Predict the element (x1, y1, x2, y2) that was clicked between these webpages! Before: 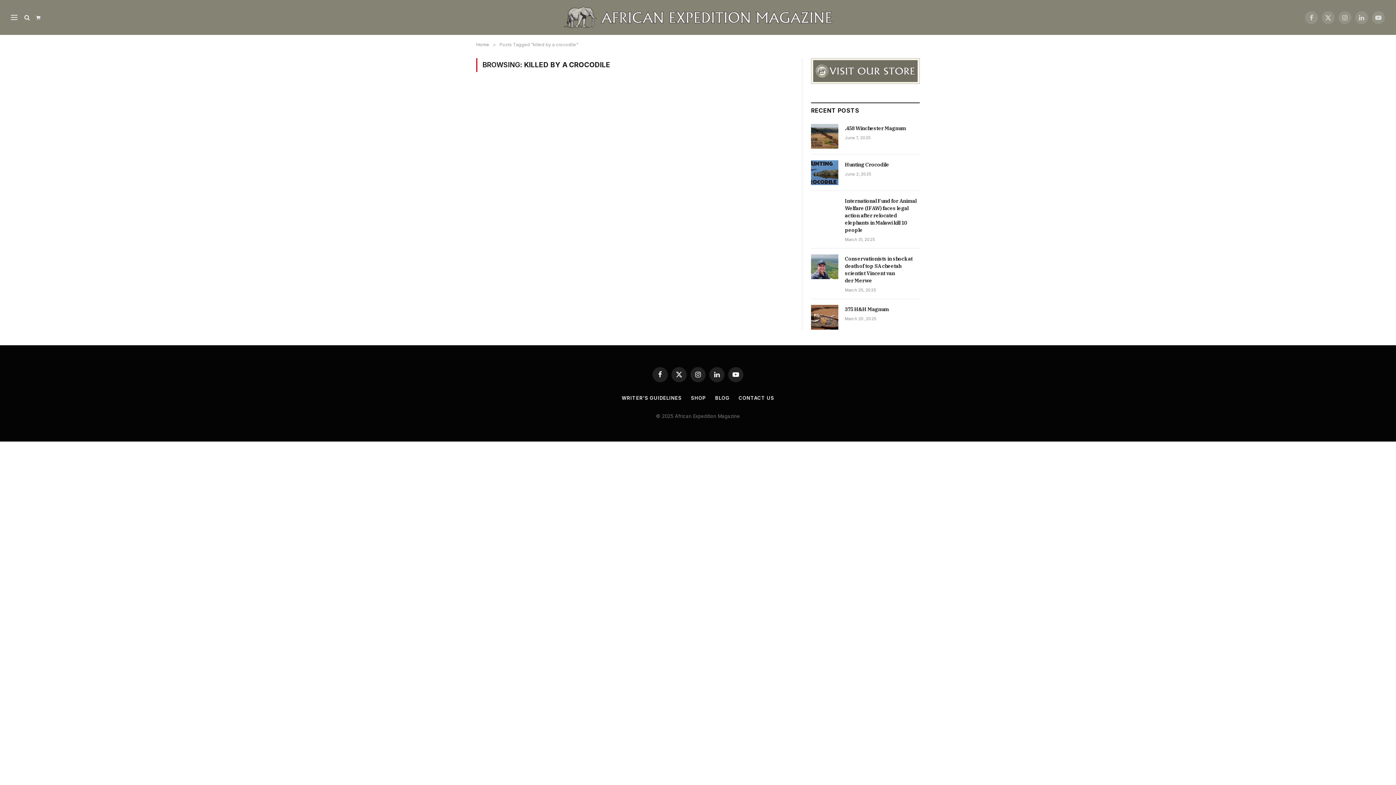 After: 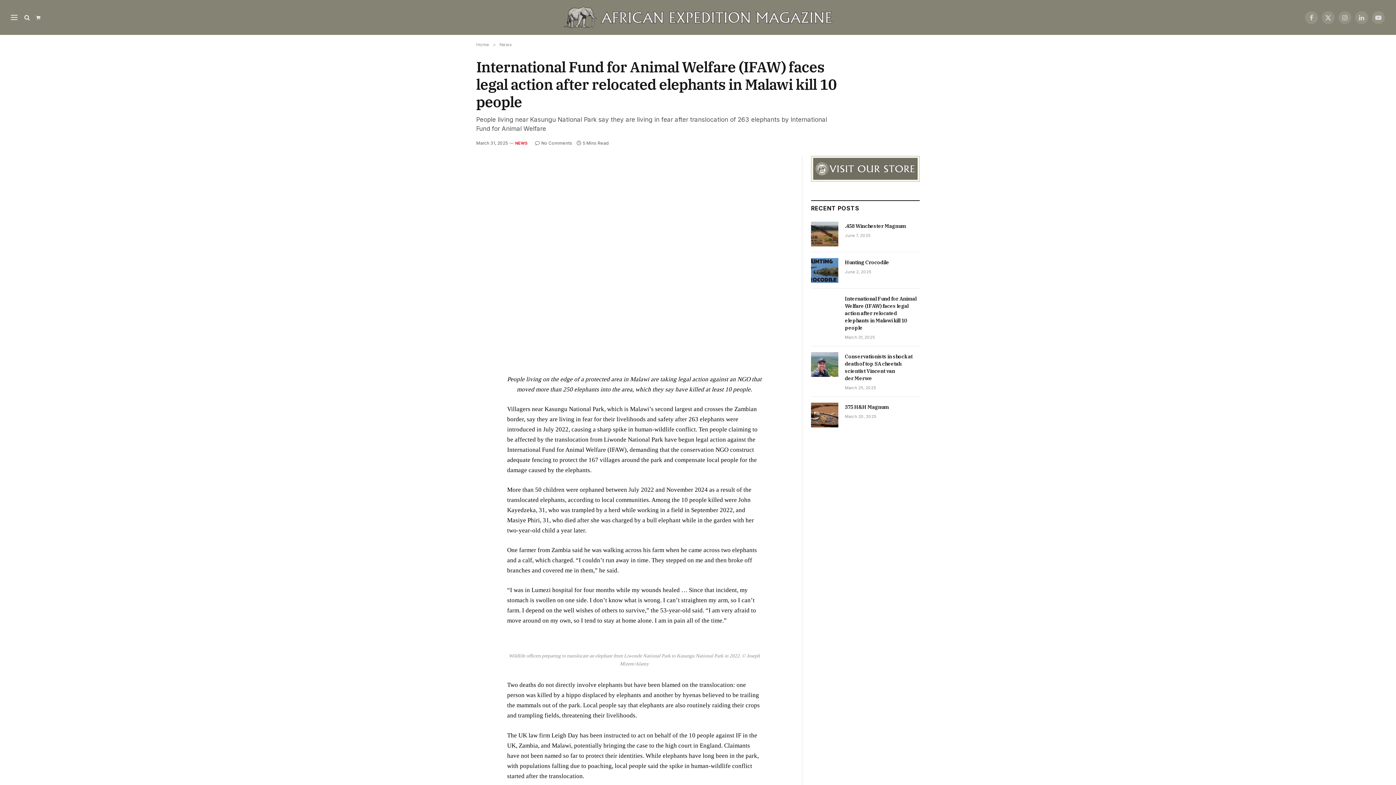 Action: bbox: (845, 197, 920, 233) label: International Fund for Animal Welfare (IFAW) faces legal action after relocated elephants in Malawi kill 10 people